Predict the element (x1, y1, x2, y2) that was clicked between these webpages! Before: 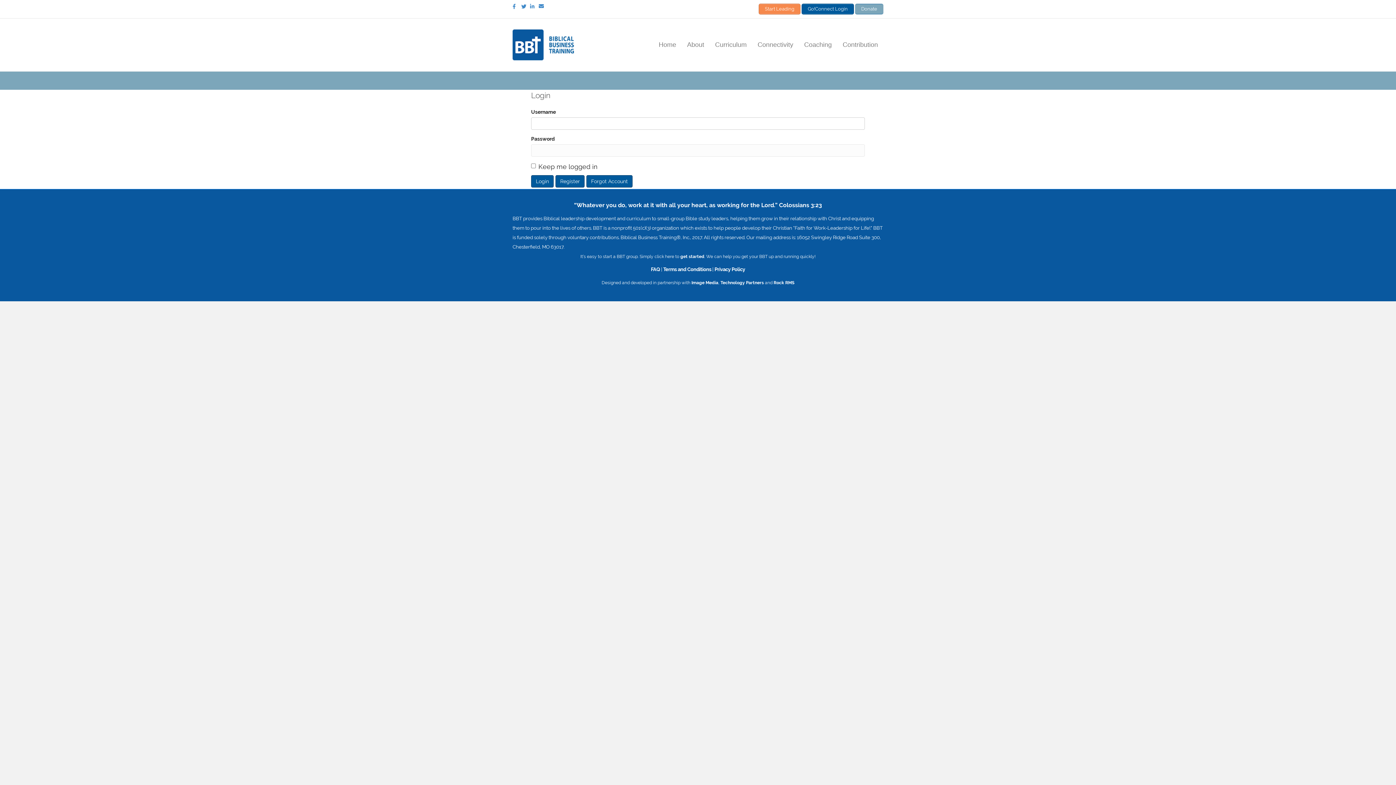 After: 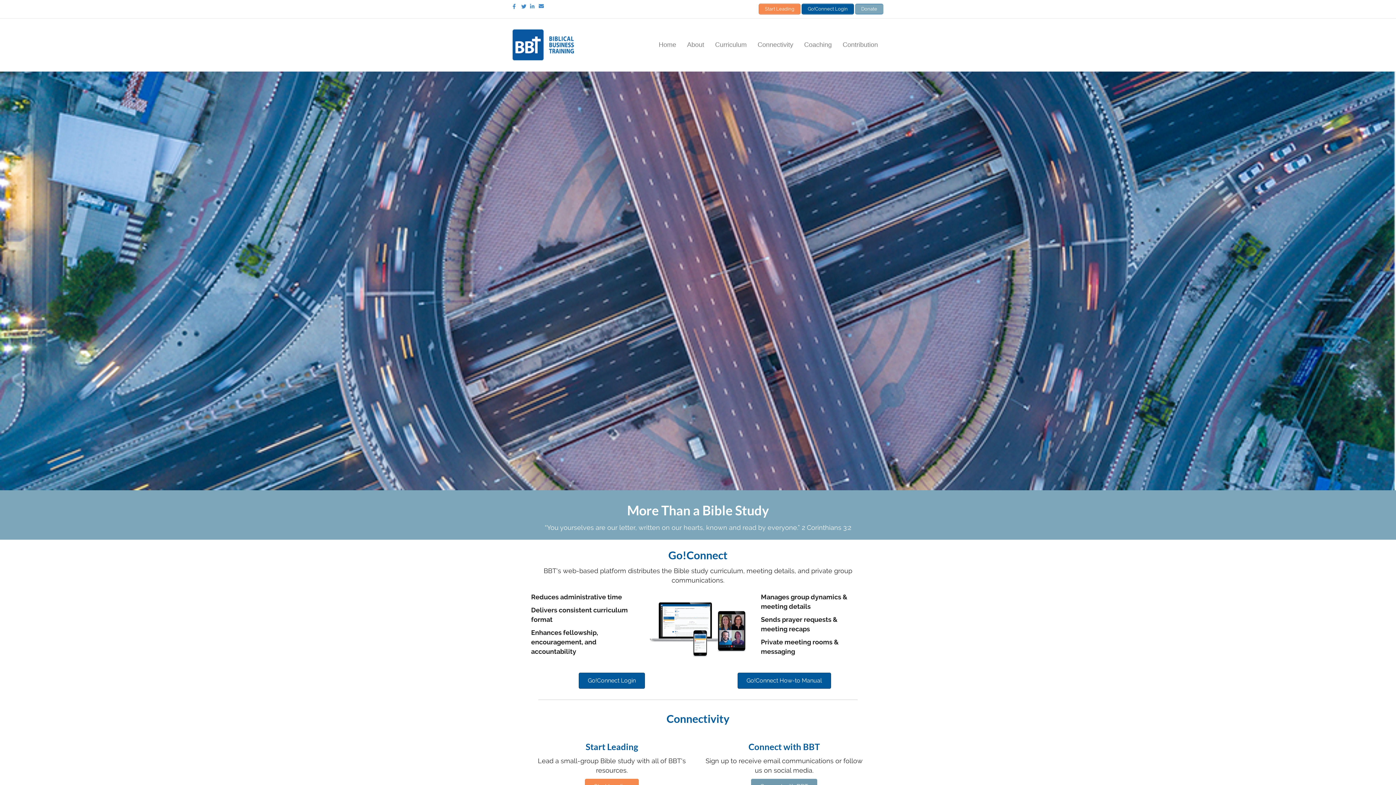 Action: label: Connectivity bbox: (752, 34, 798, 54)